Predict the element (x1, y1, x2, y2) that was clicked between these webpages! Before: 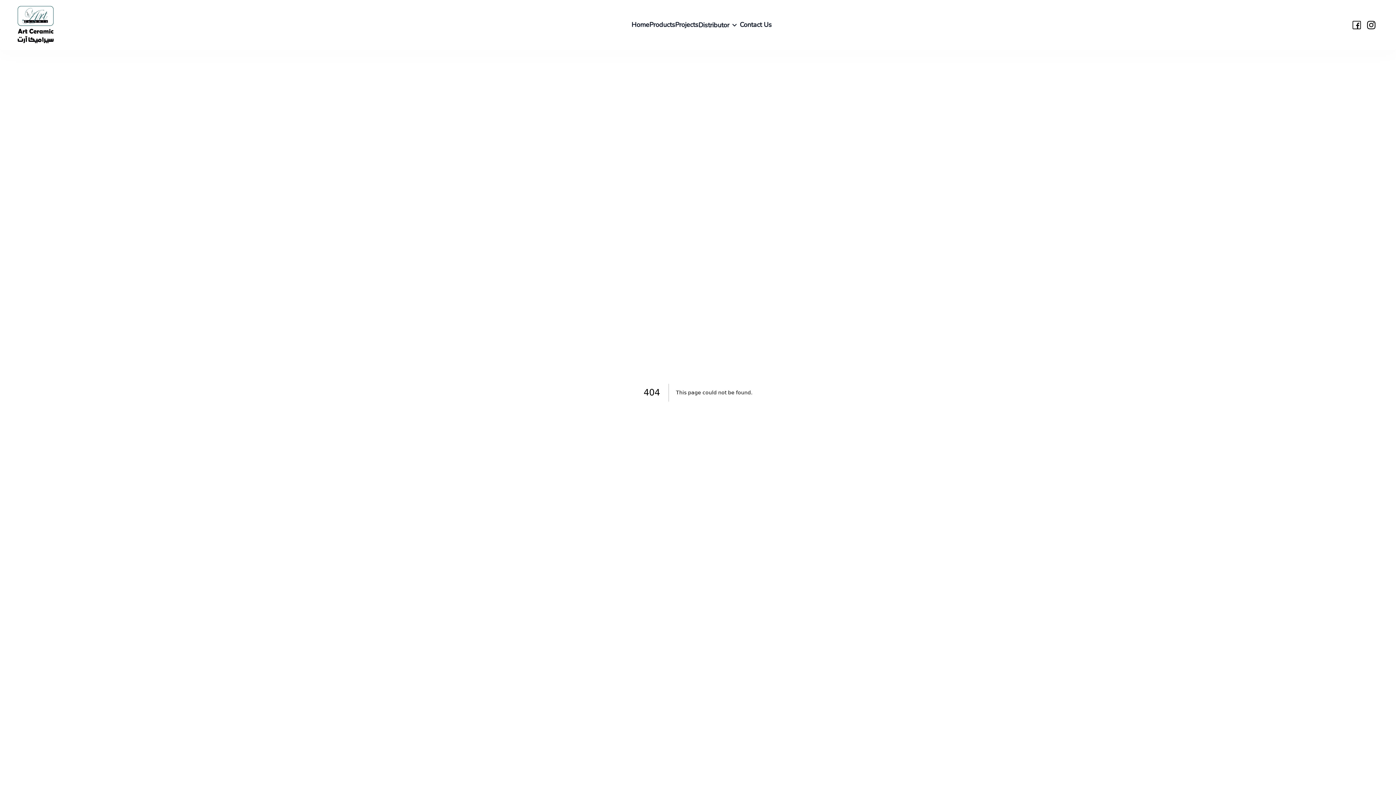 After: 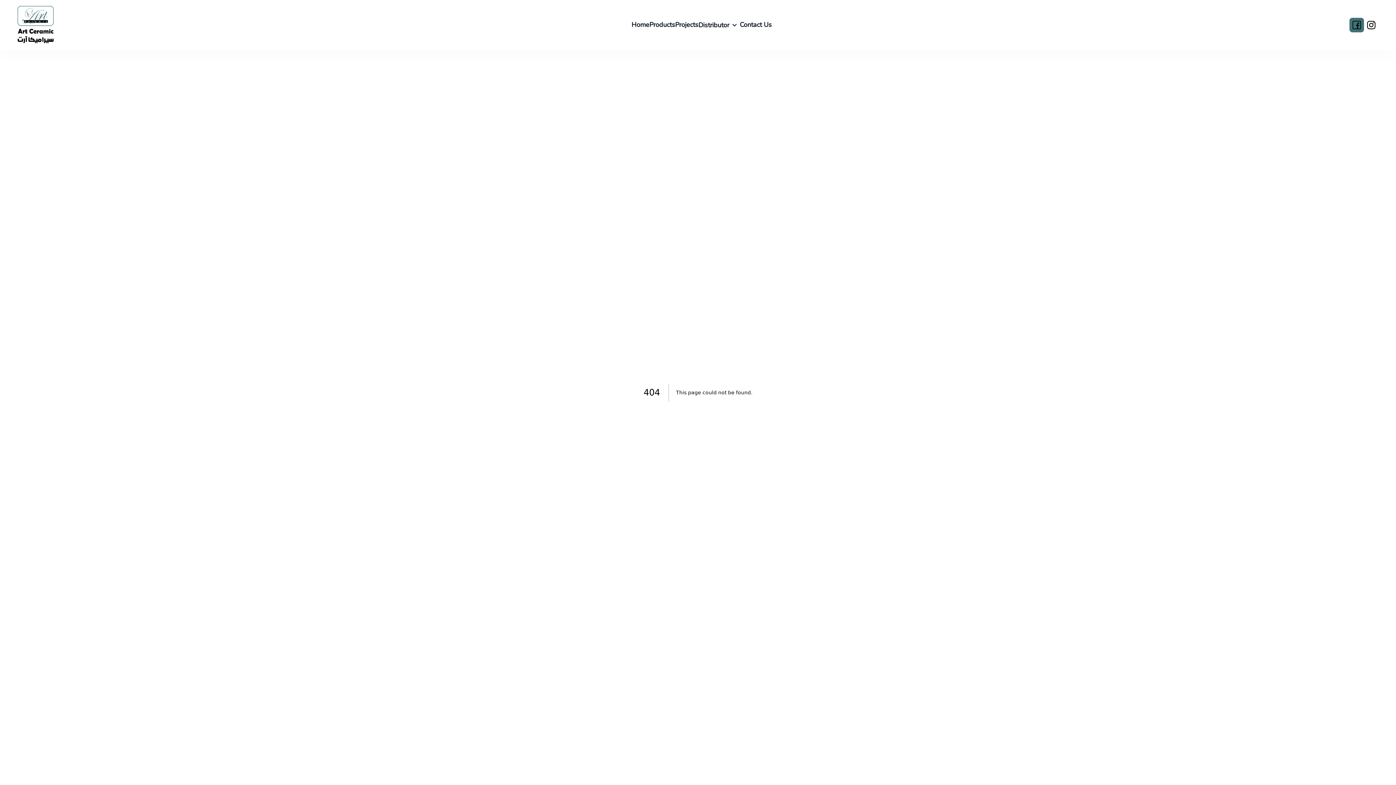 Action: bbox: (1349, 17, 1364, 32)